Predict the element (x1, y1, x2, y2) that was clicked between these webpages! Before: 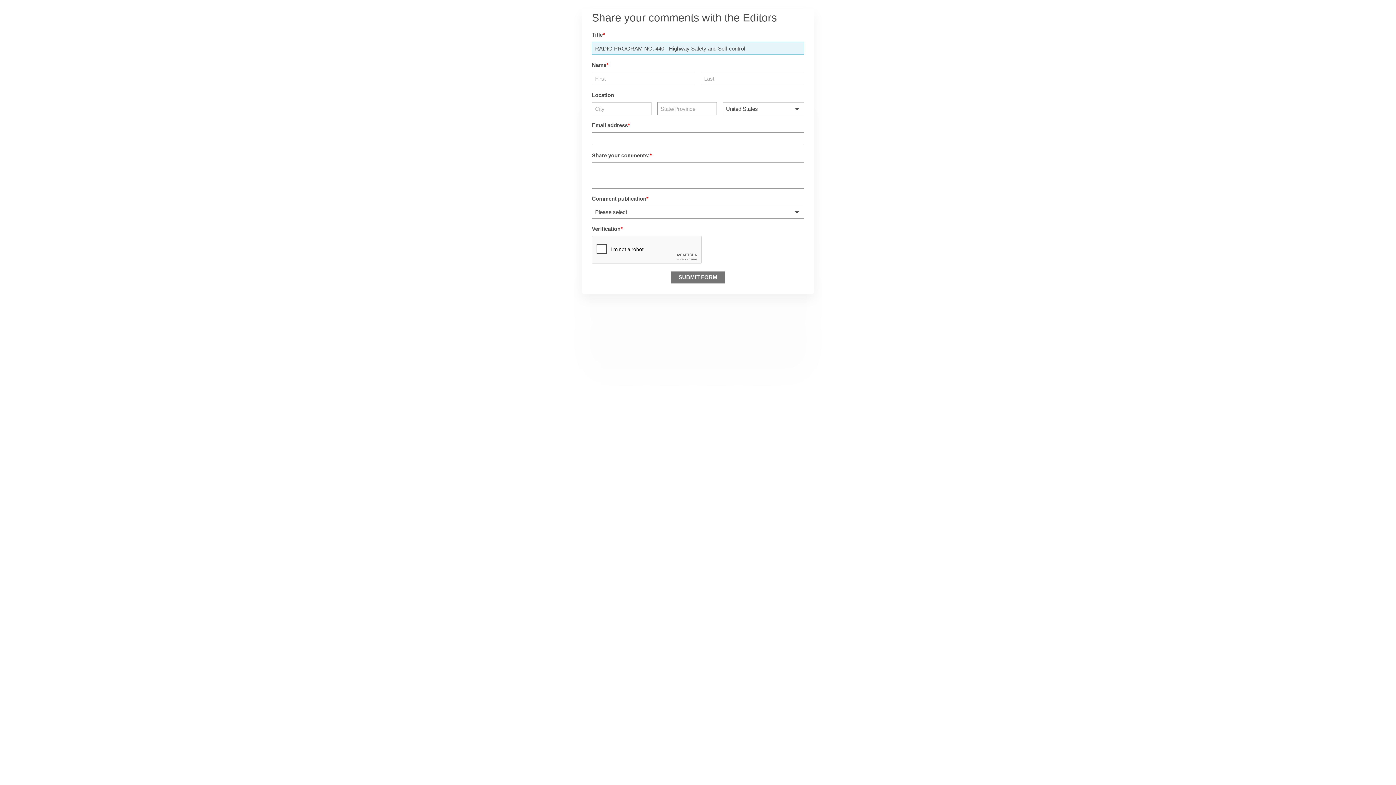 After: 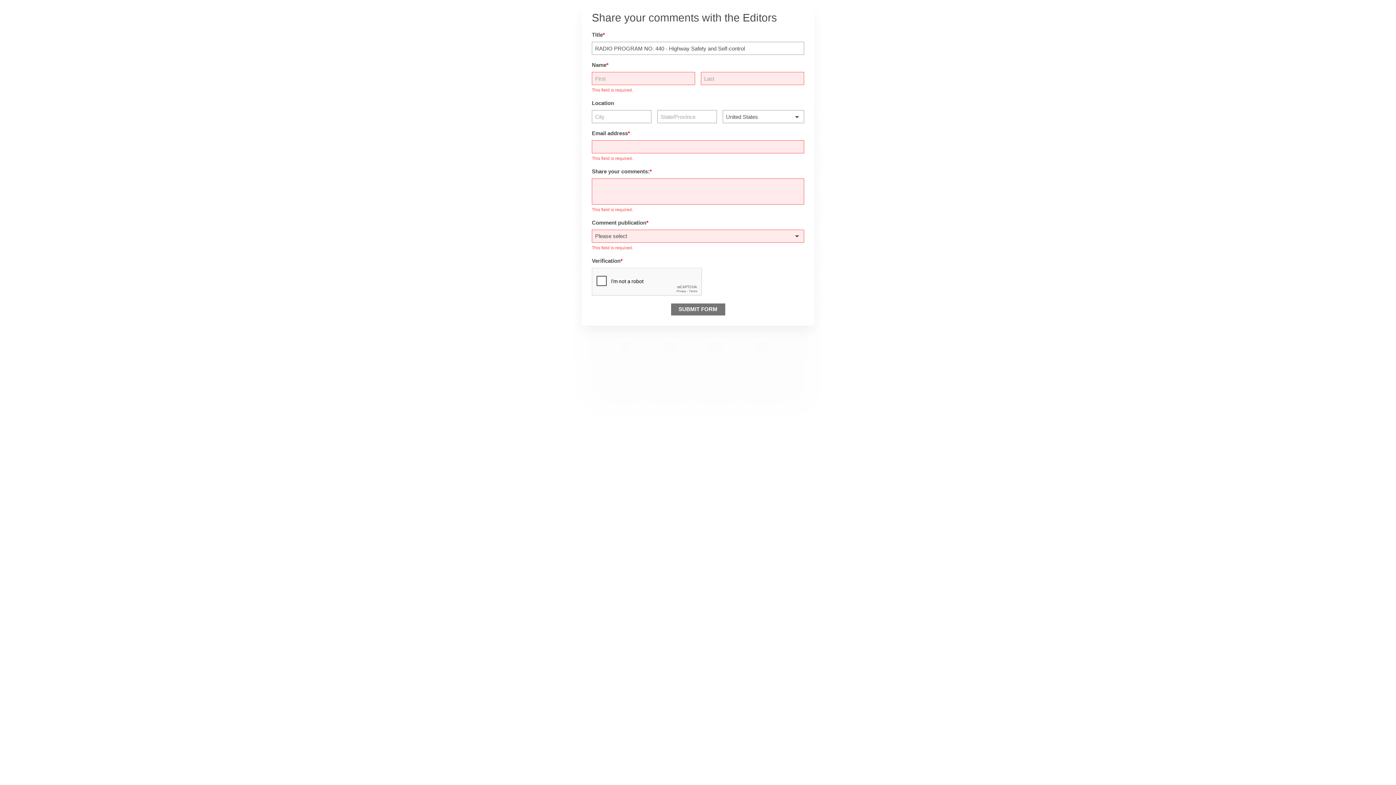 Action: bbox: (671, 271, 725, 283) label: SUBMIT FORM